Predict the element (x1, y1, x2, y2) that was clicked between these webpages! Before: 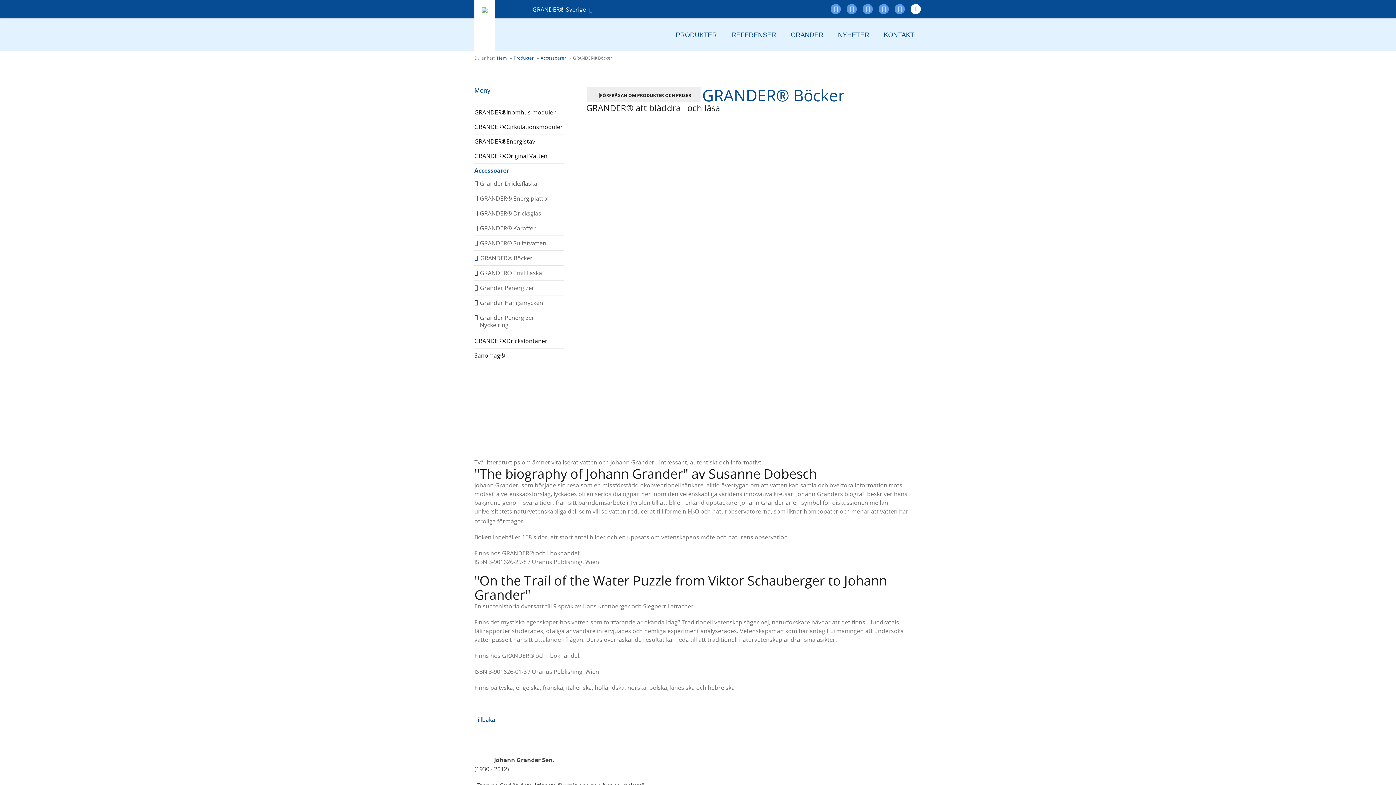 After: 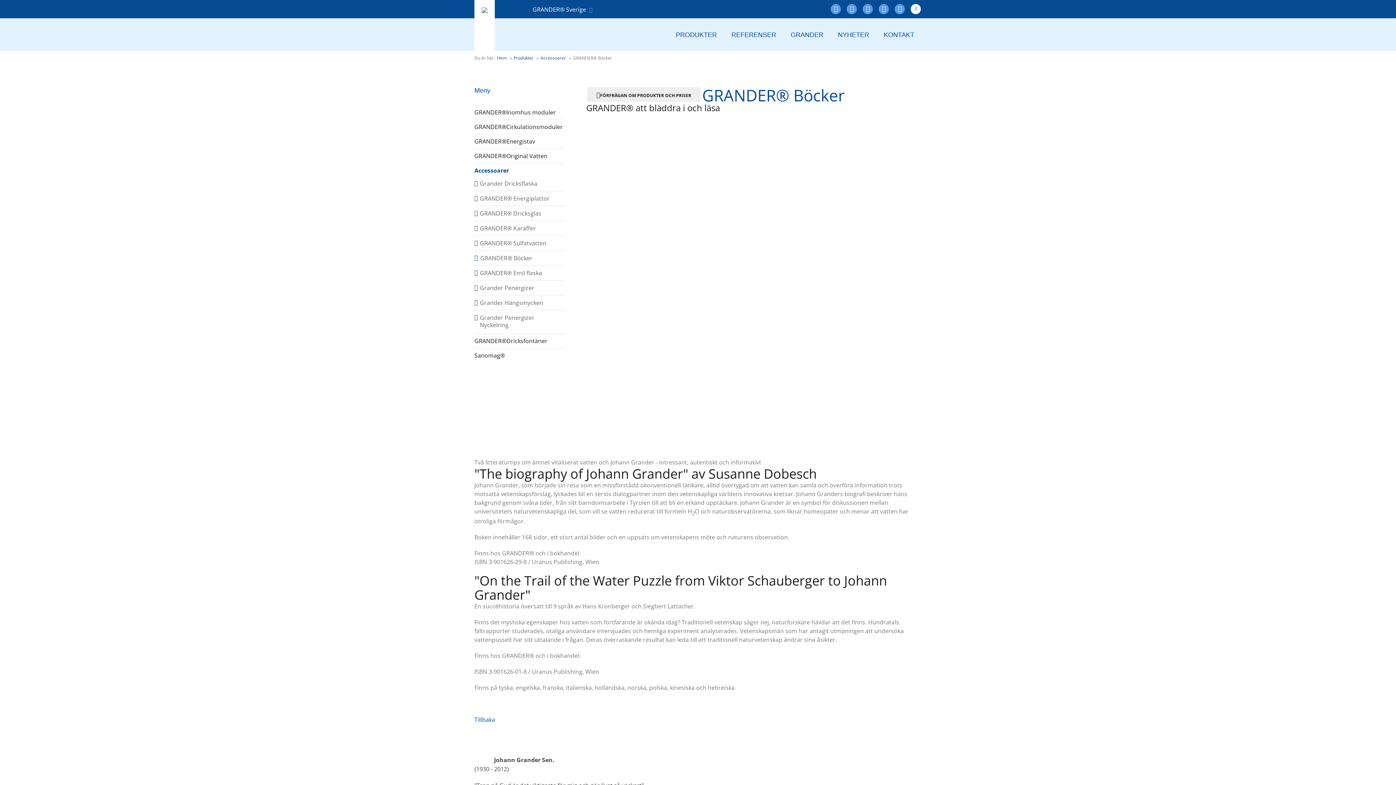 Action: bbox: (878, 4, 889, 14)